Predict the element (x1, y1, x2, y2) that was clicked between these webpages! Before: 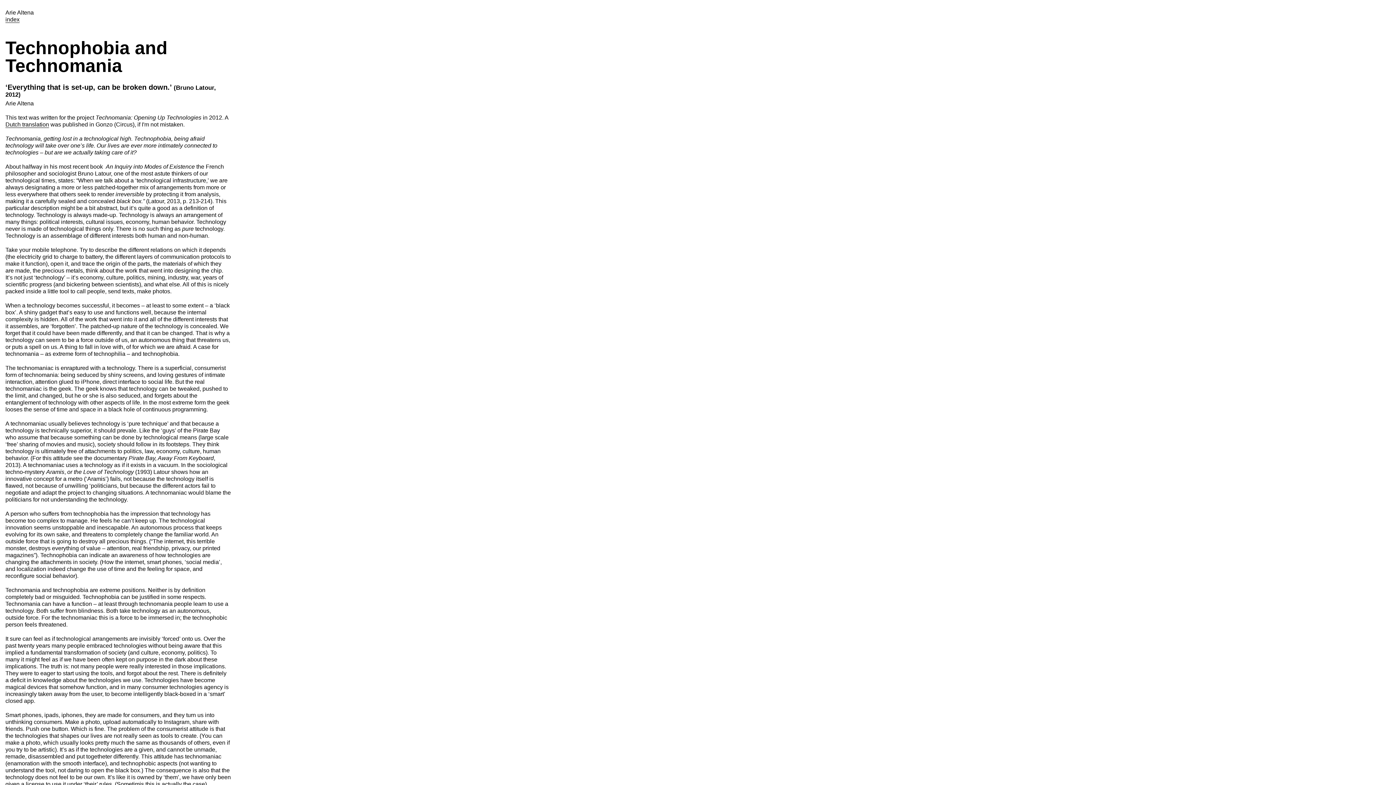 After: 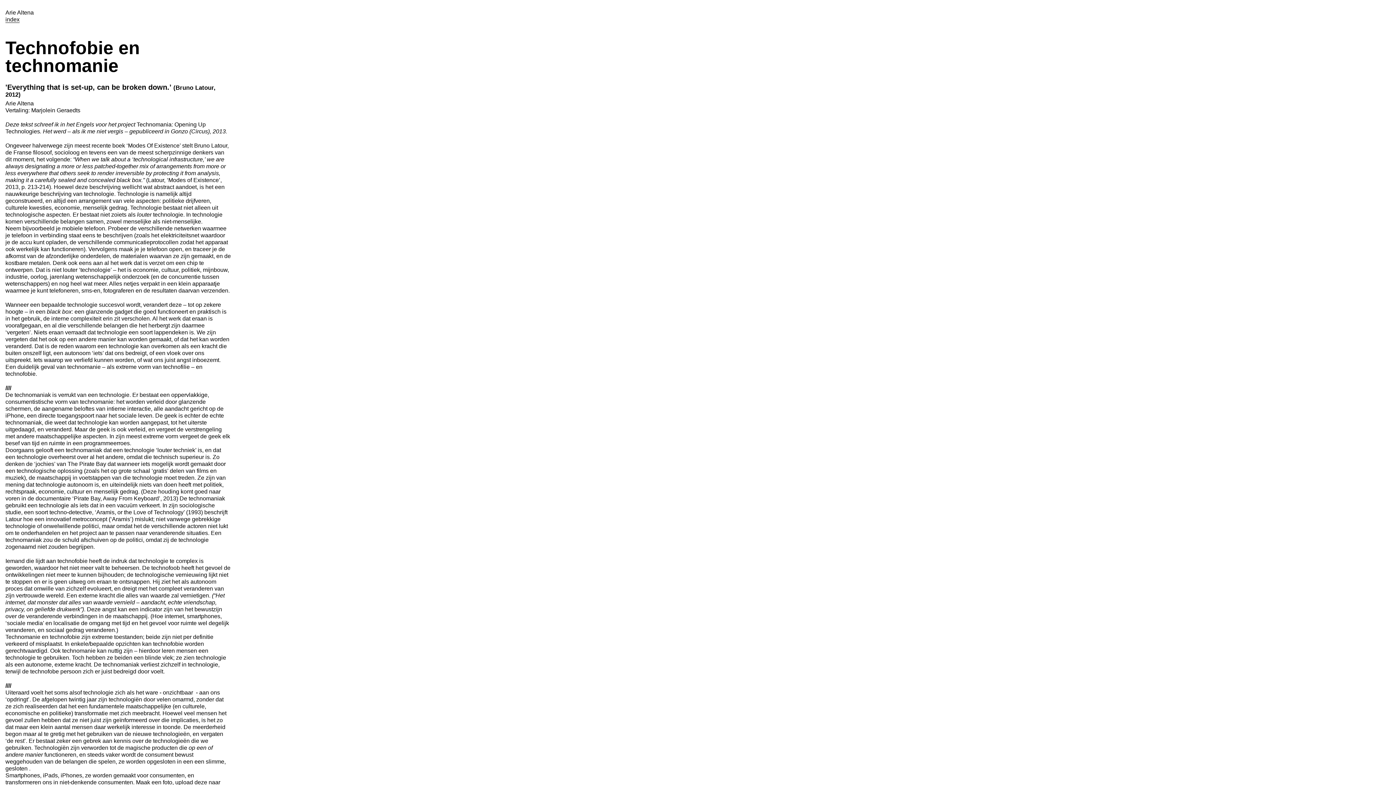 Action: bbox: (5, 121, 49, 128) label: Dutch translation